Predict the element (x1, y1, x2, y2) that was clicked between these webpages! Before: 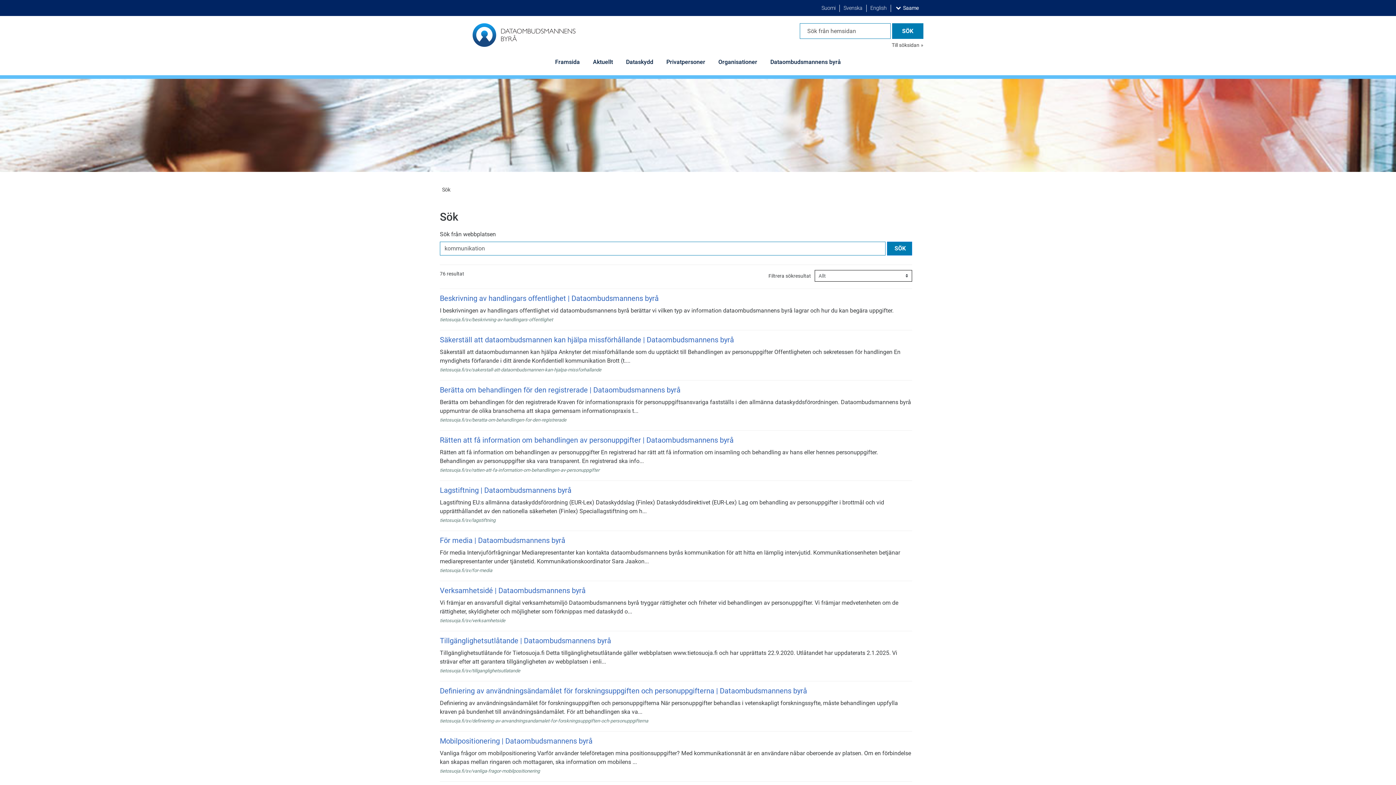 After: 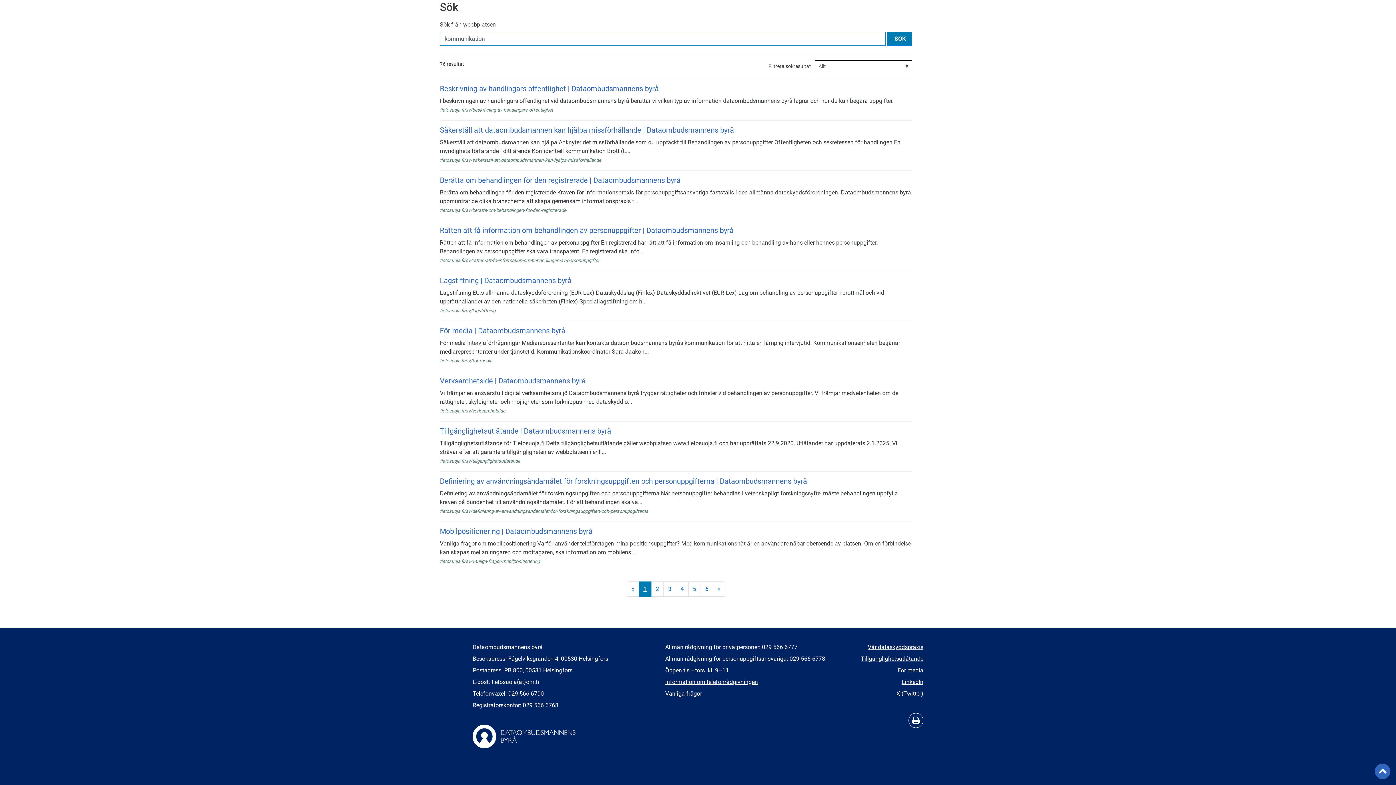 Action: label: ­
Tulosta bbox: (908, 315, 923, 330)